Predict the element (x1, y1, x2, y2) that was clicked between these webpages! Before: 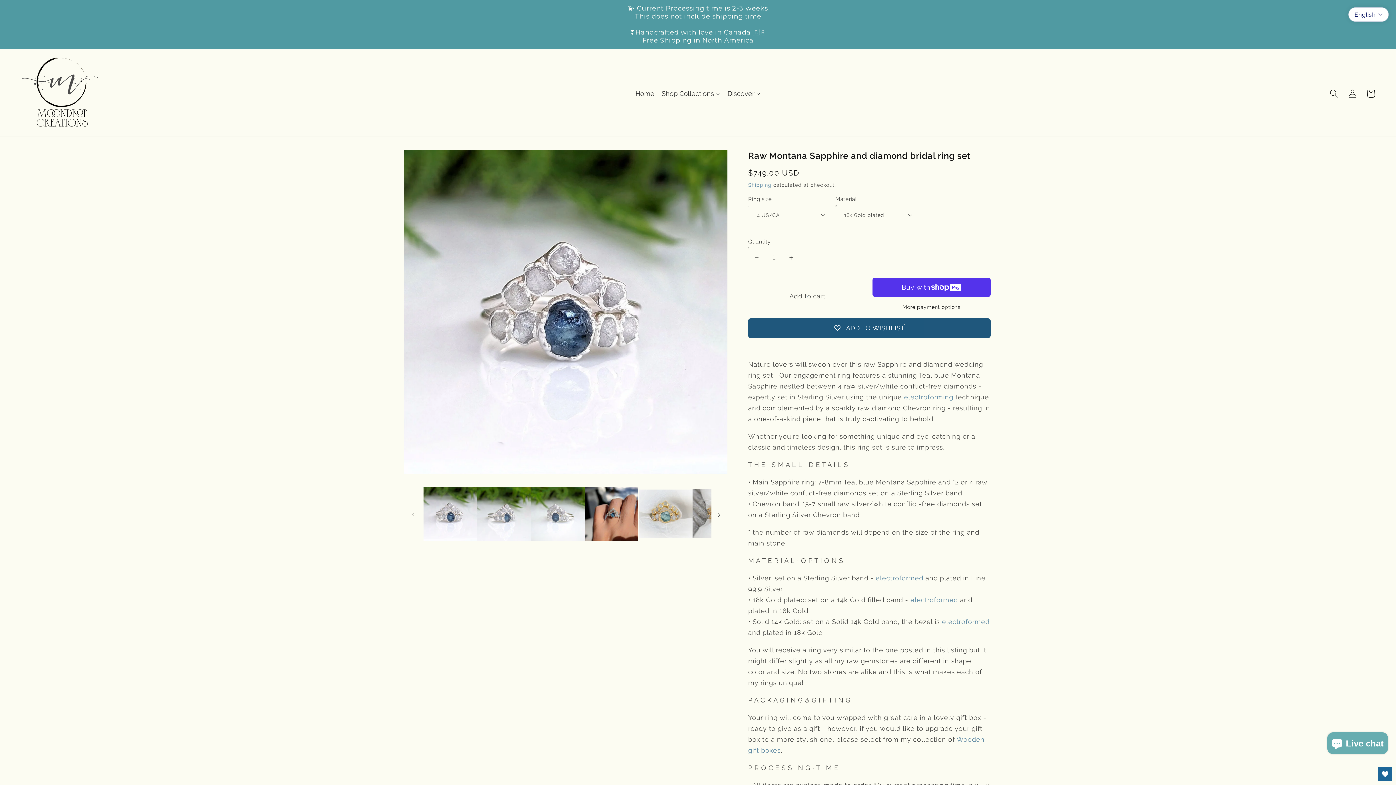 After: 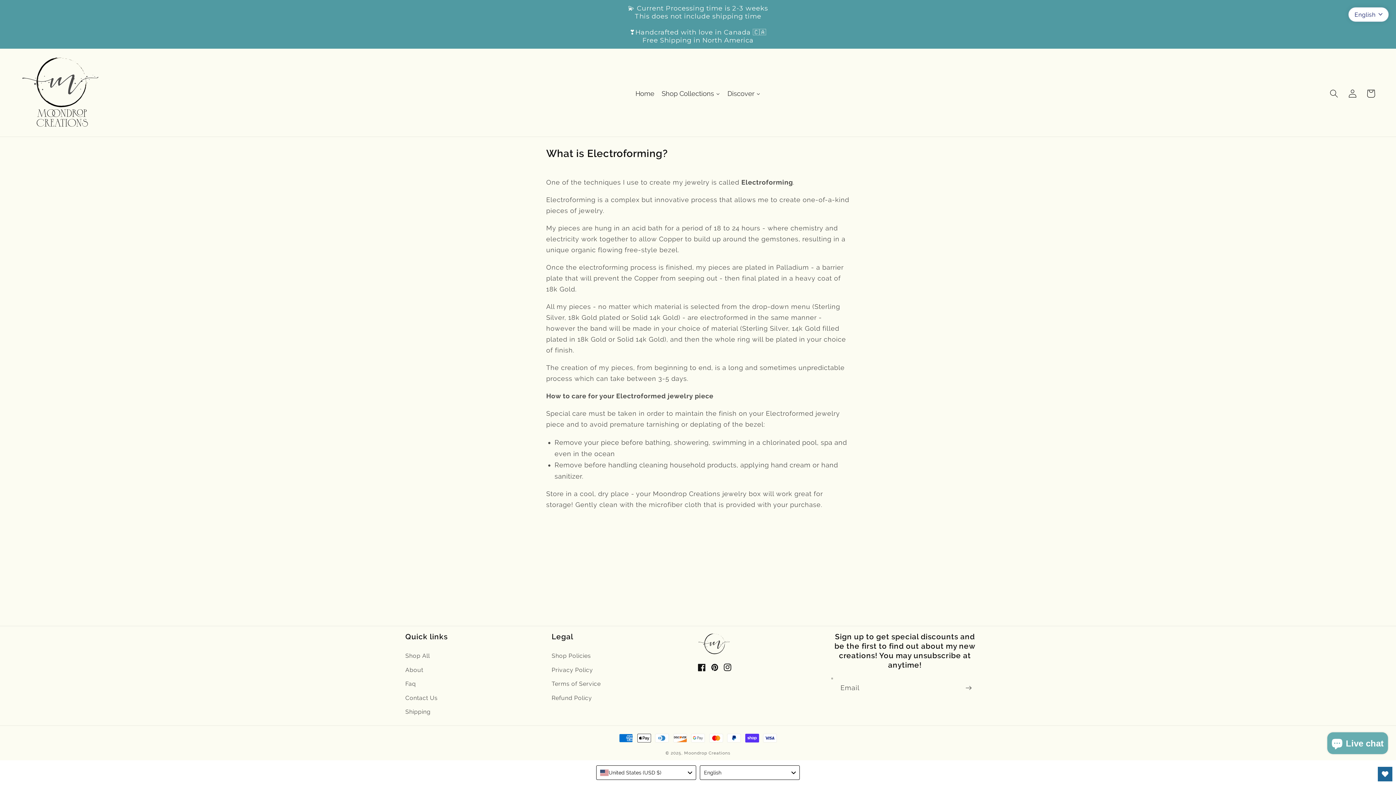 Action: bbox: (875, 574, 923, 582) label: electroformed